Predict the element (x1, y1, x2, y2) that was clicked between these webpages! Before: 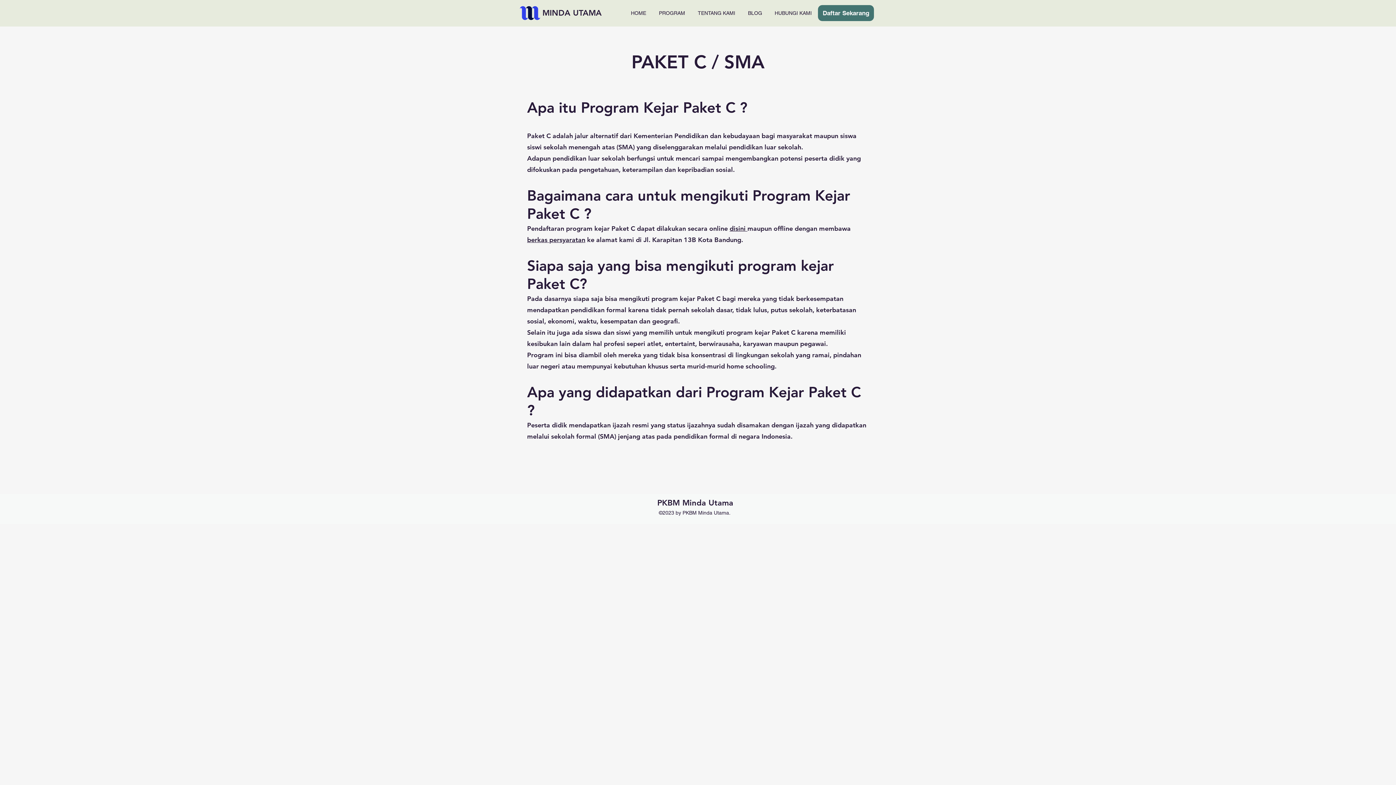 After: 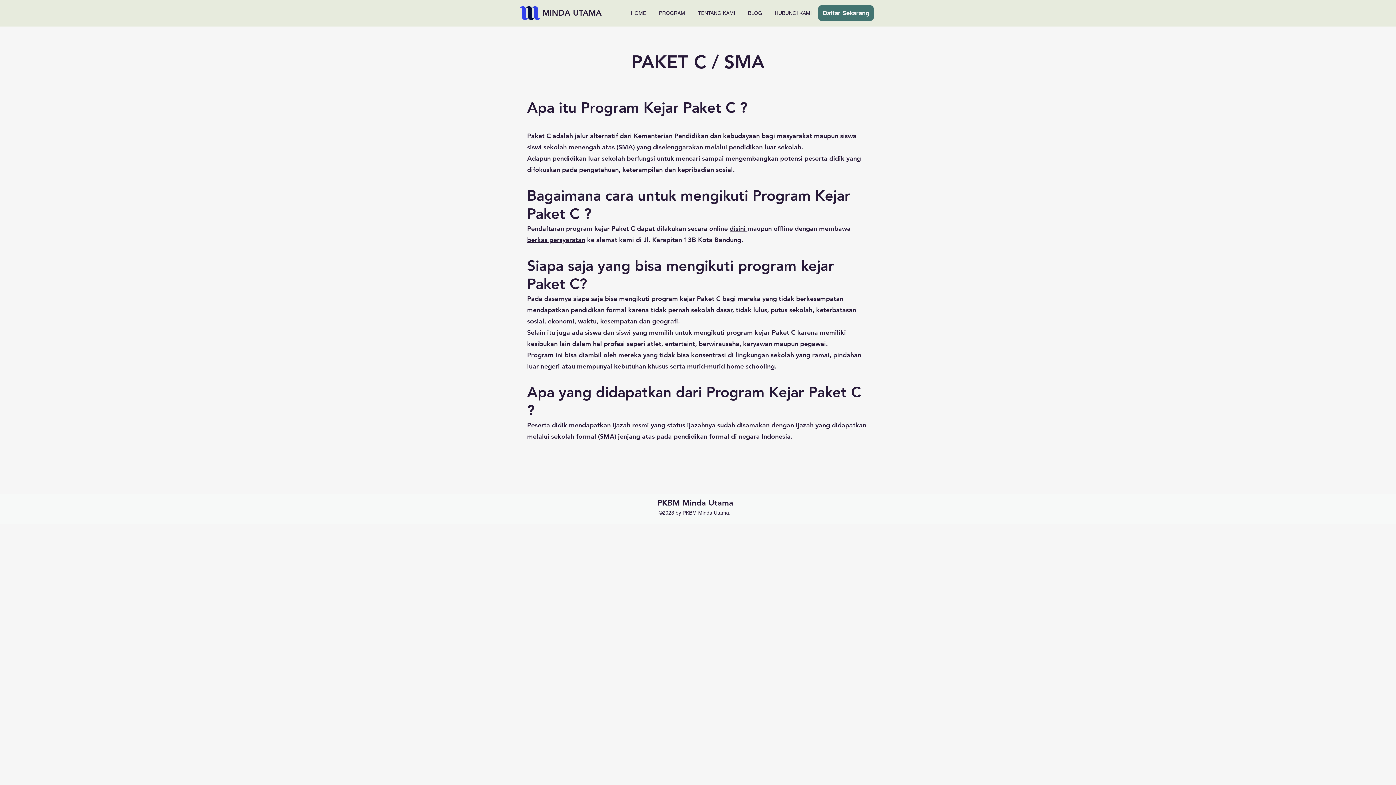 Action: bbox: (729, 224, 747, 232) label: disini 